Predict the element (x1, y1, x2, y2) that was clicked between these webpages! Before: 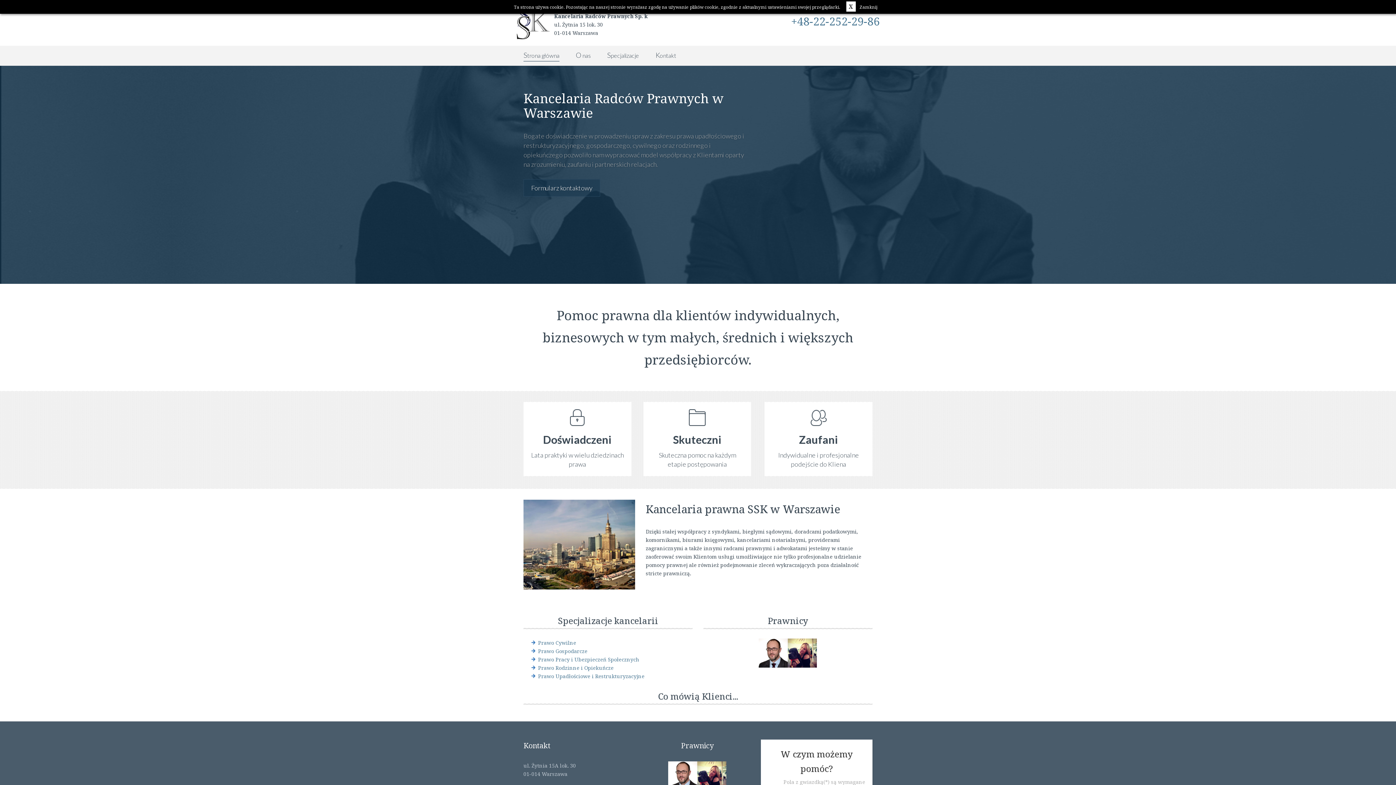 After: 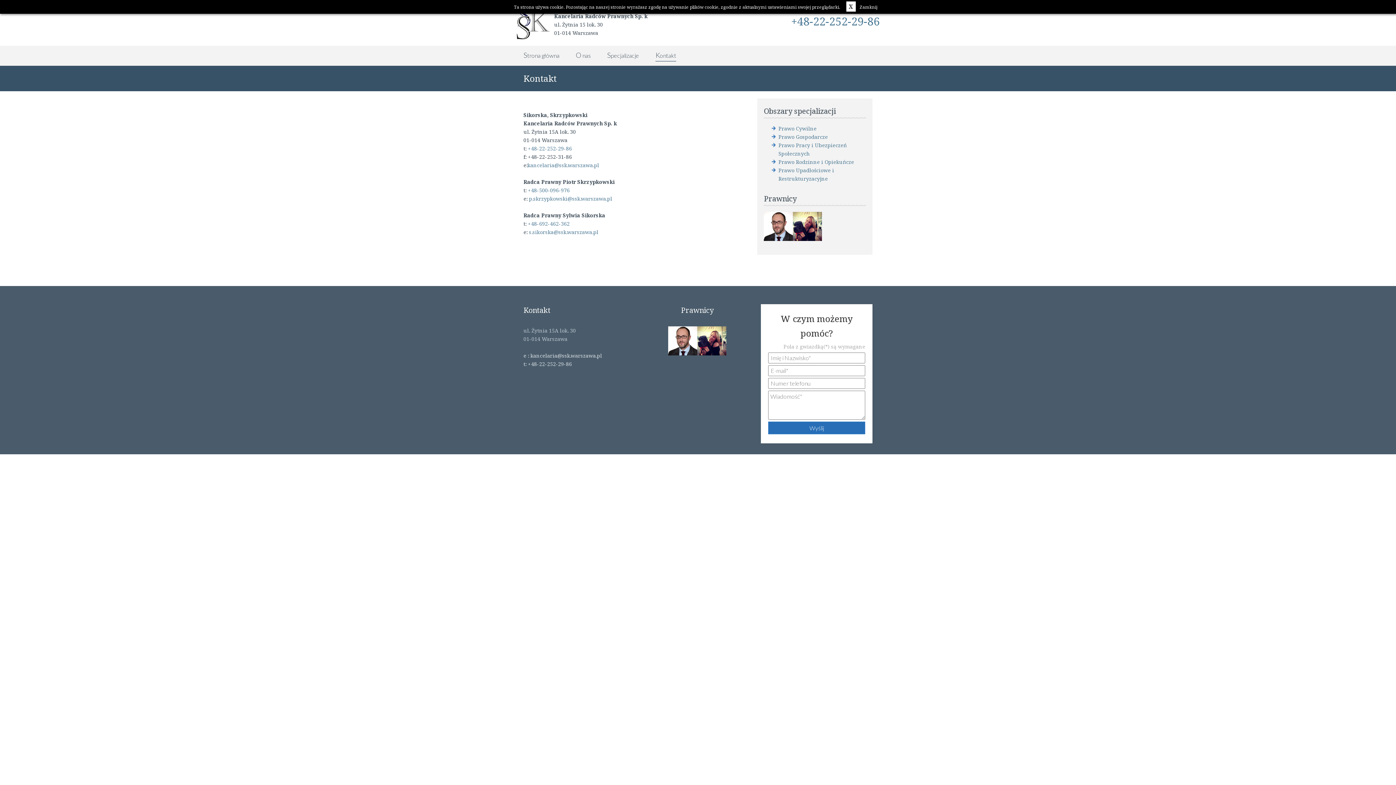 Action: label: Kontakt bbox: (655, 49, 676, 61)